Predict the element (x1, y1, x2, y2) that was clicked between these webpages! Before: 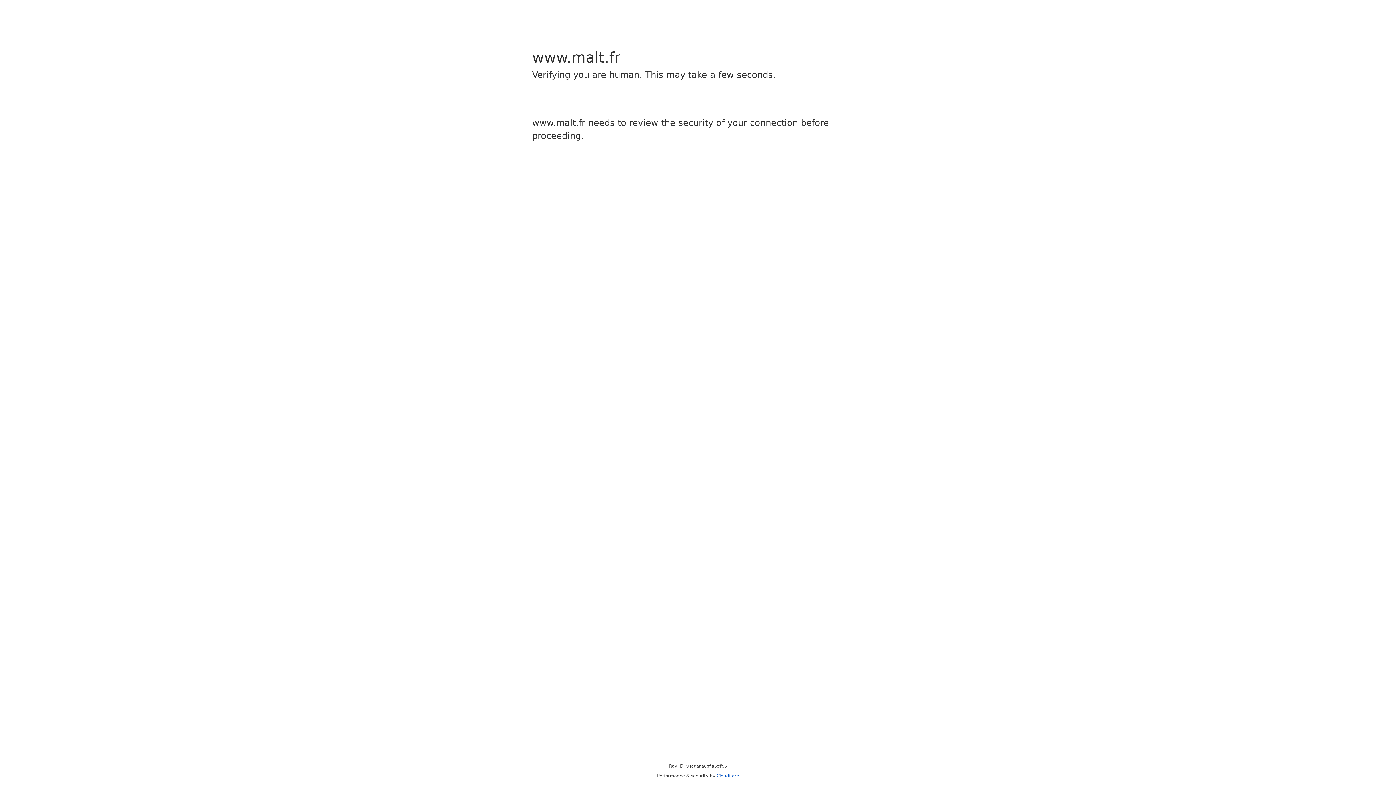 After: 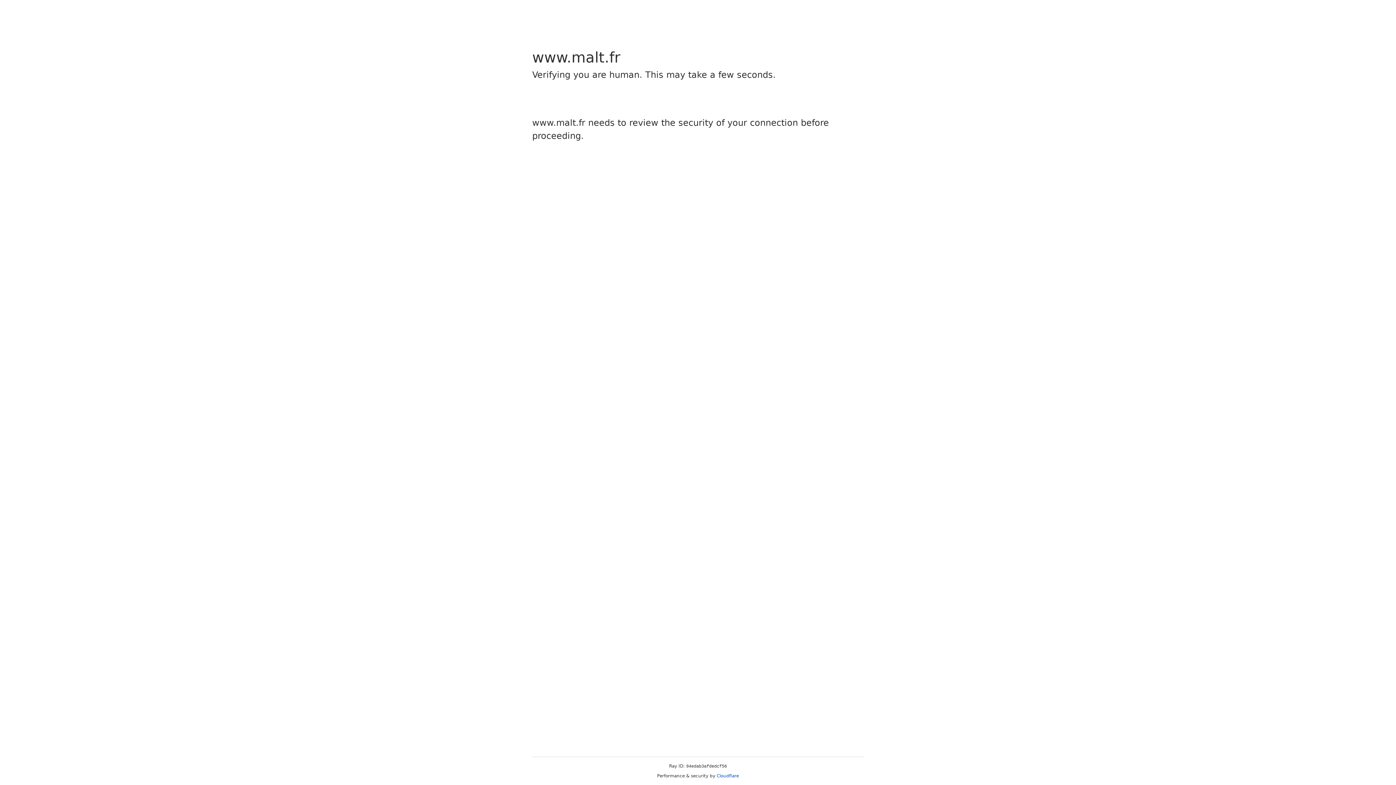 Action: bbox: (716, 773, 739, 778) label: Cloudflare